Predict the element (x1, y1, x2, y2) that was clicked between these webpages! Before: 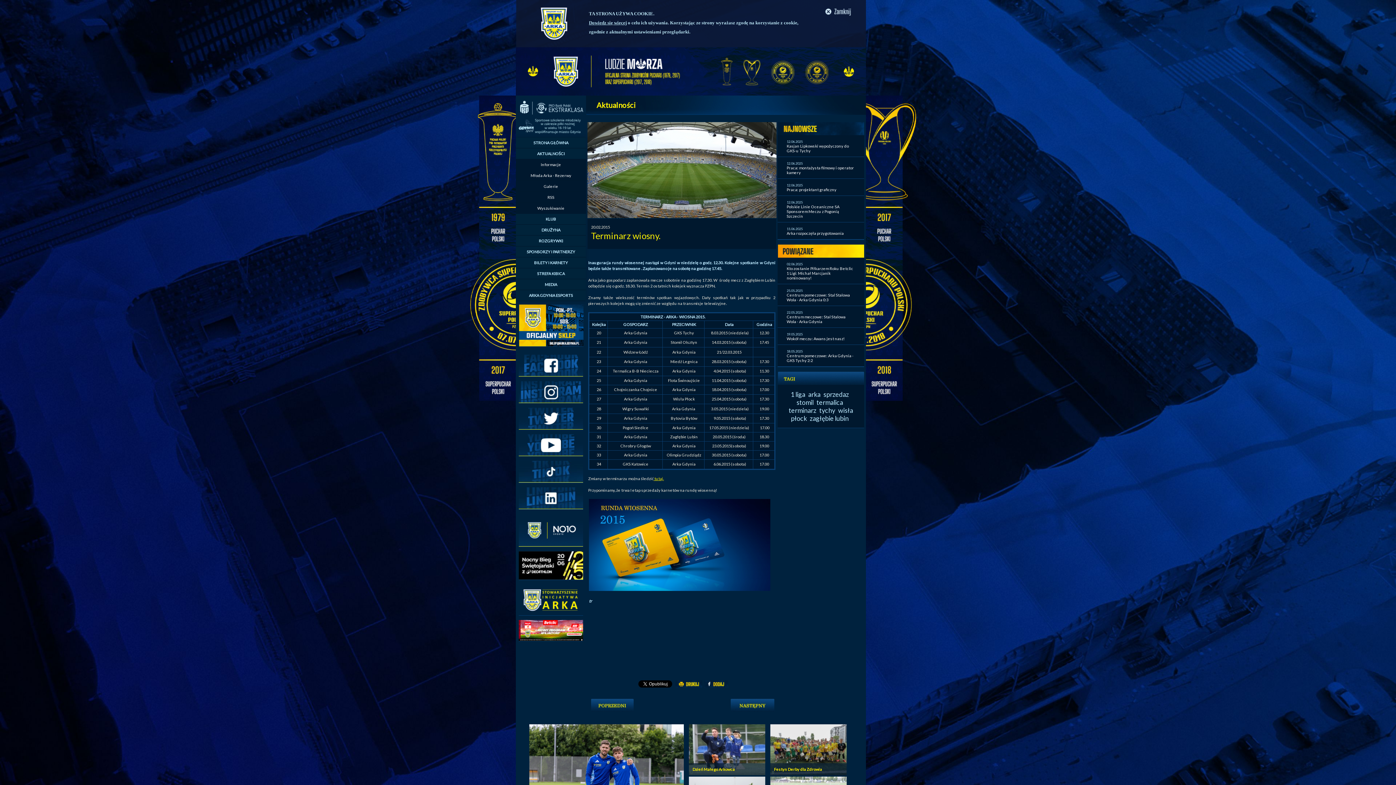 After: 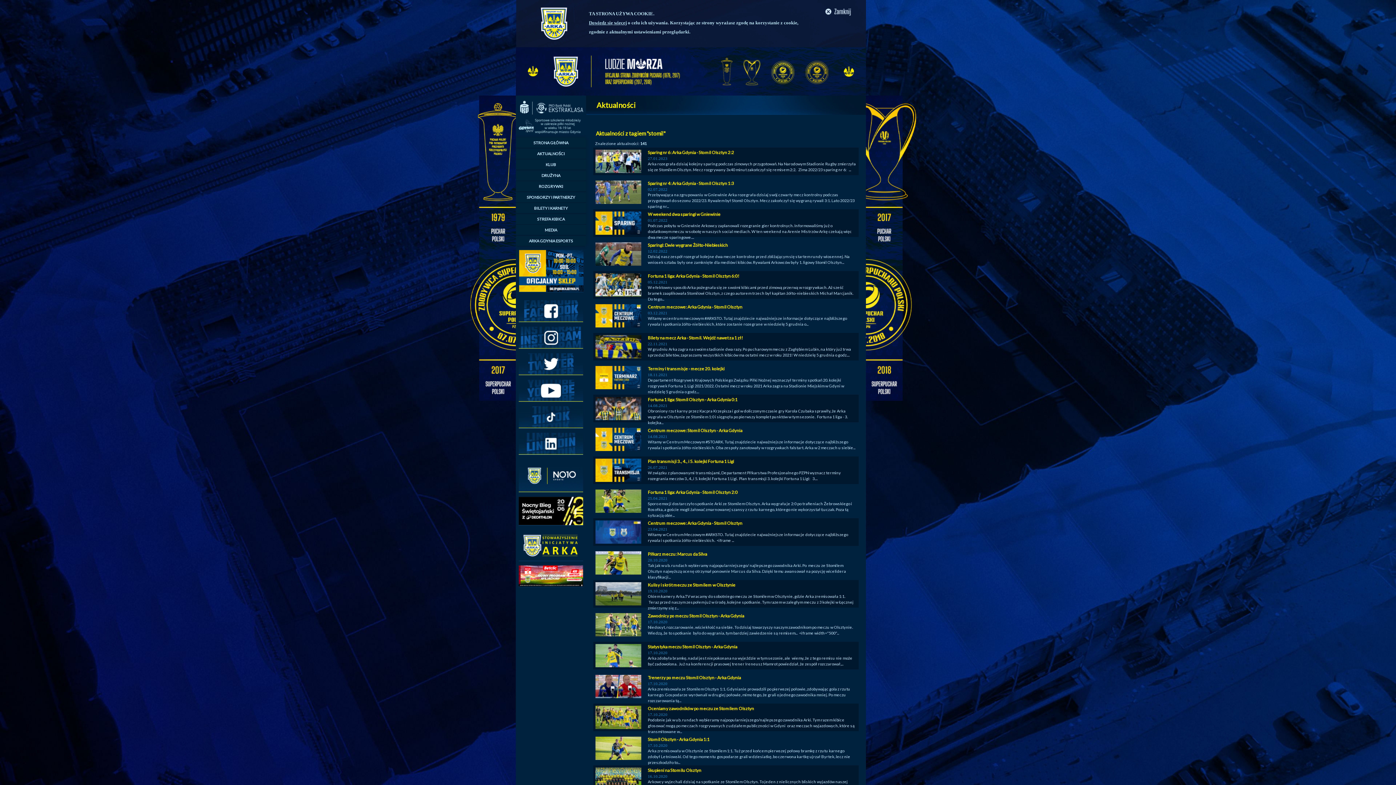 Action: bbox: (796, 398, 813, 406) label: stomil